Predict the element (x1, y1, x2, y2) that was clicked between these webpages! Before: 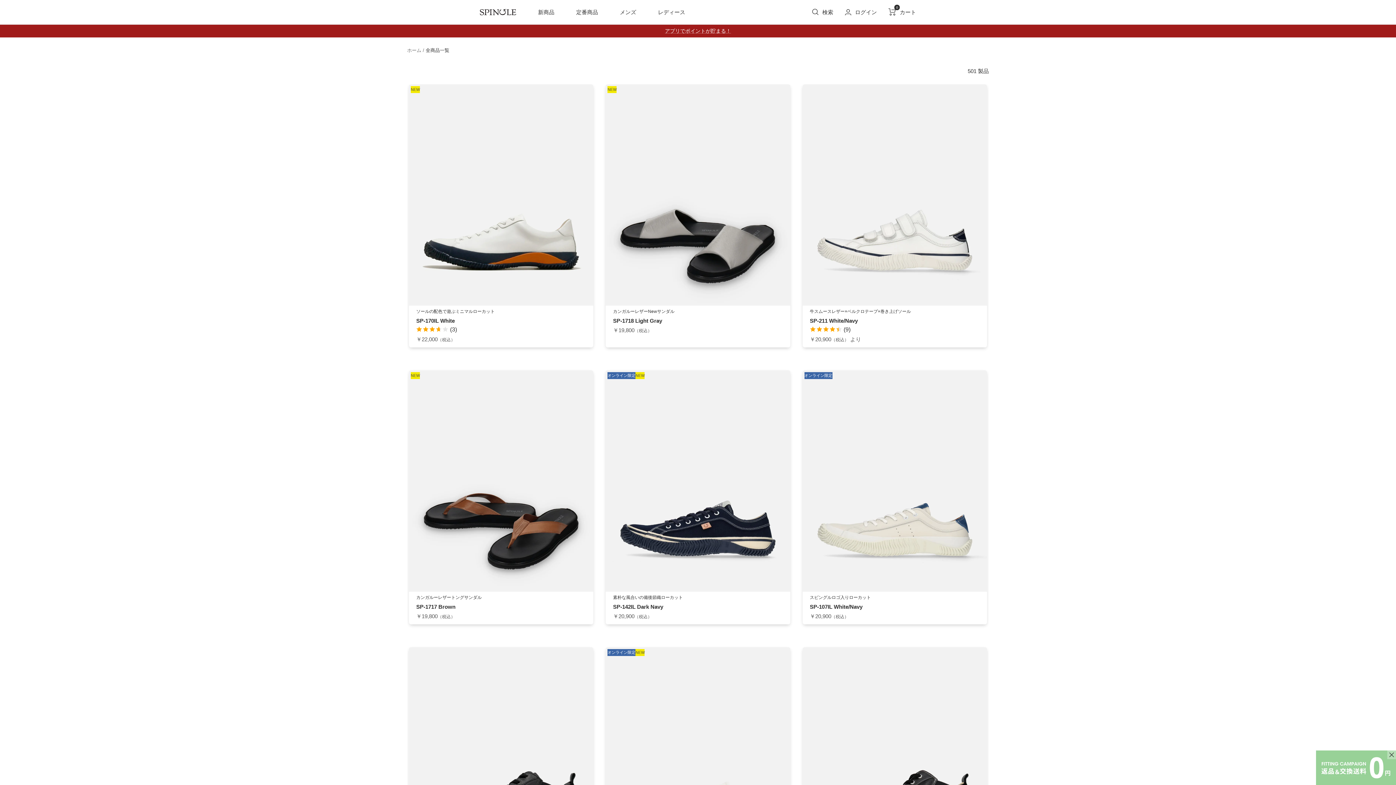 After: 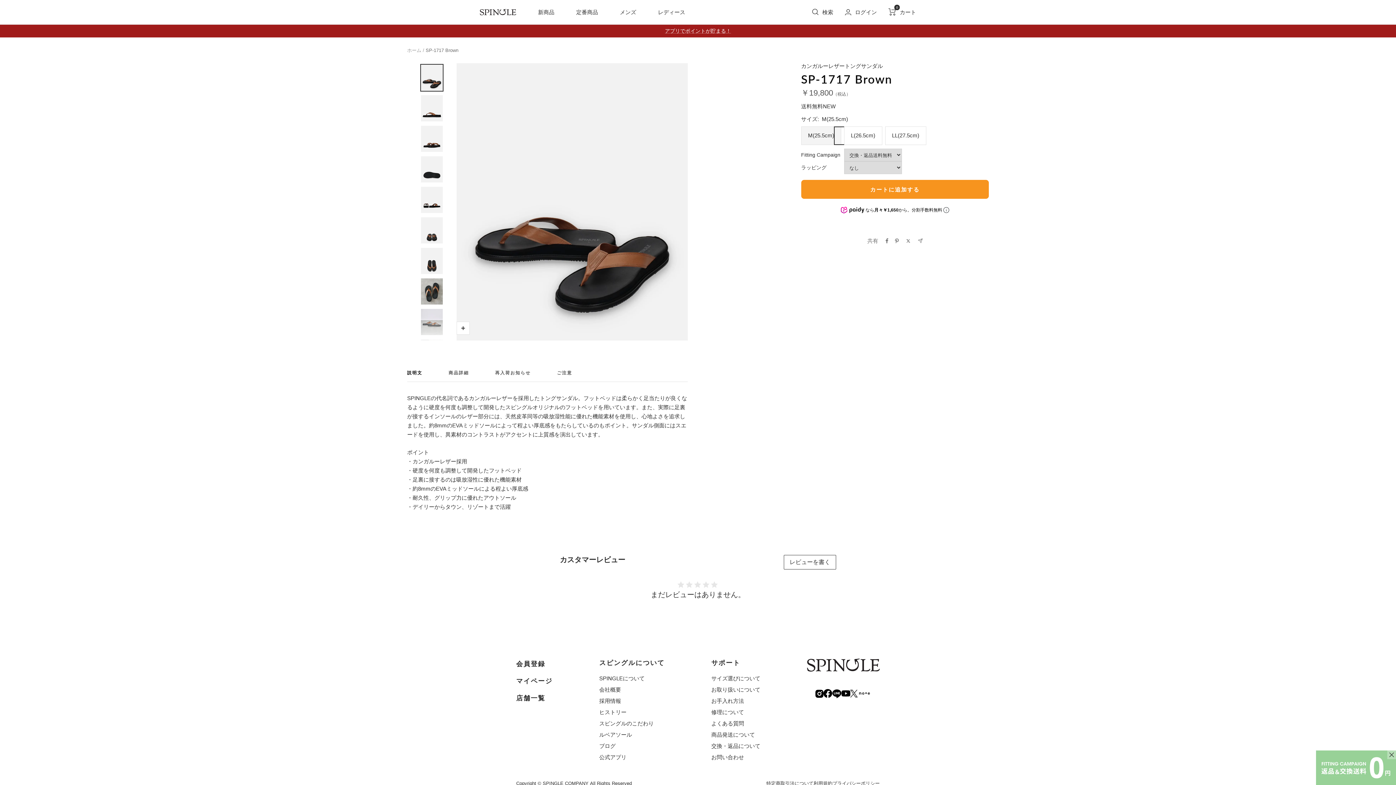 Action: bbox: (409, 370, 593, 591)